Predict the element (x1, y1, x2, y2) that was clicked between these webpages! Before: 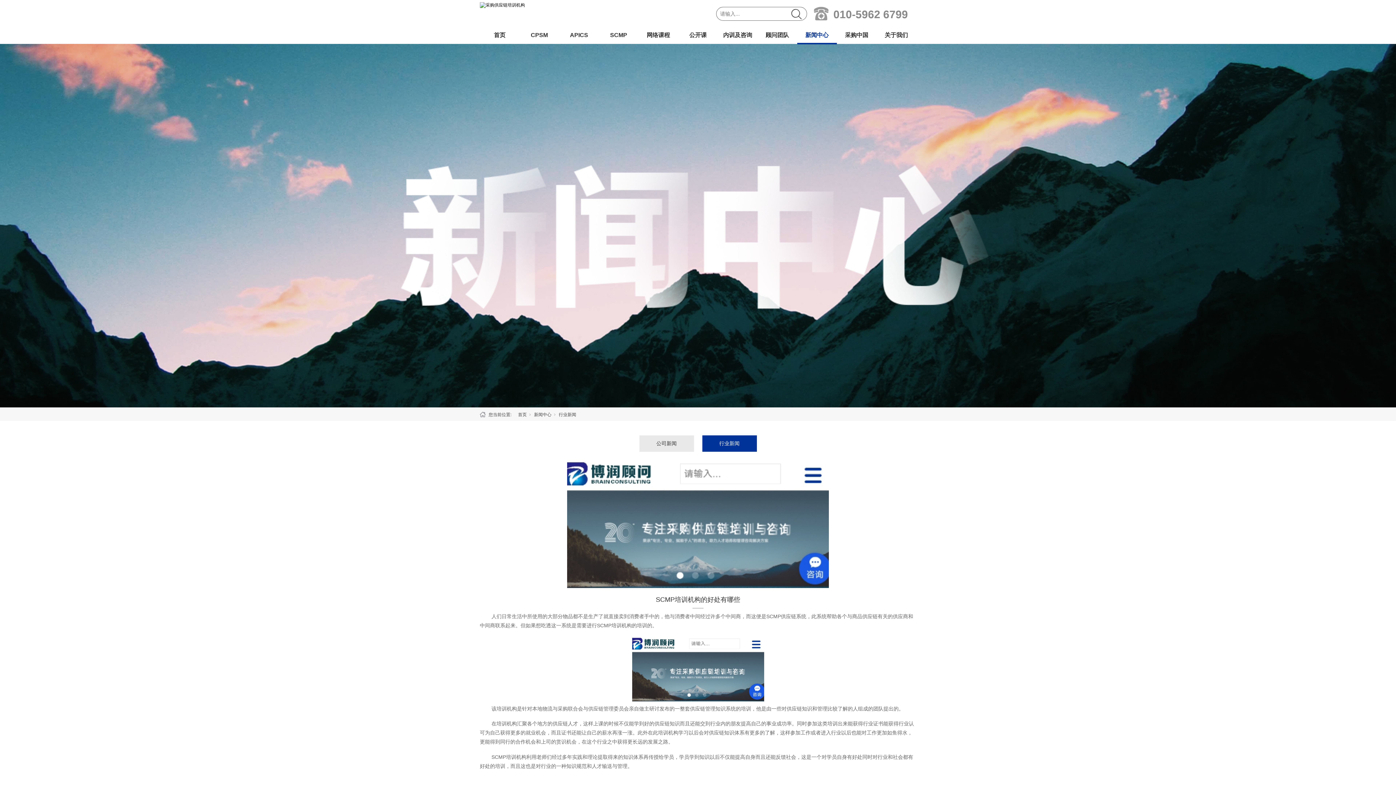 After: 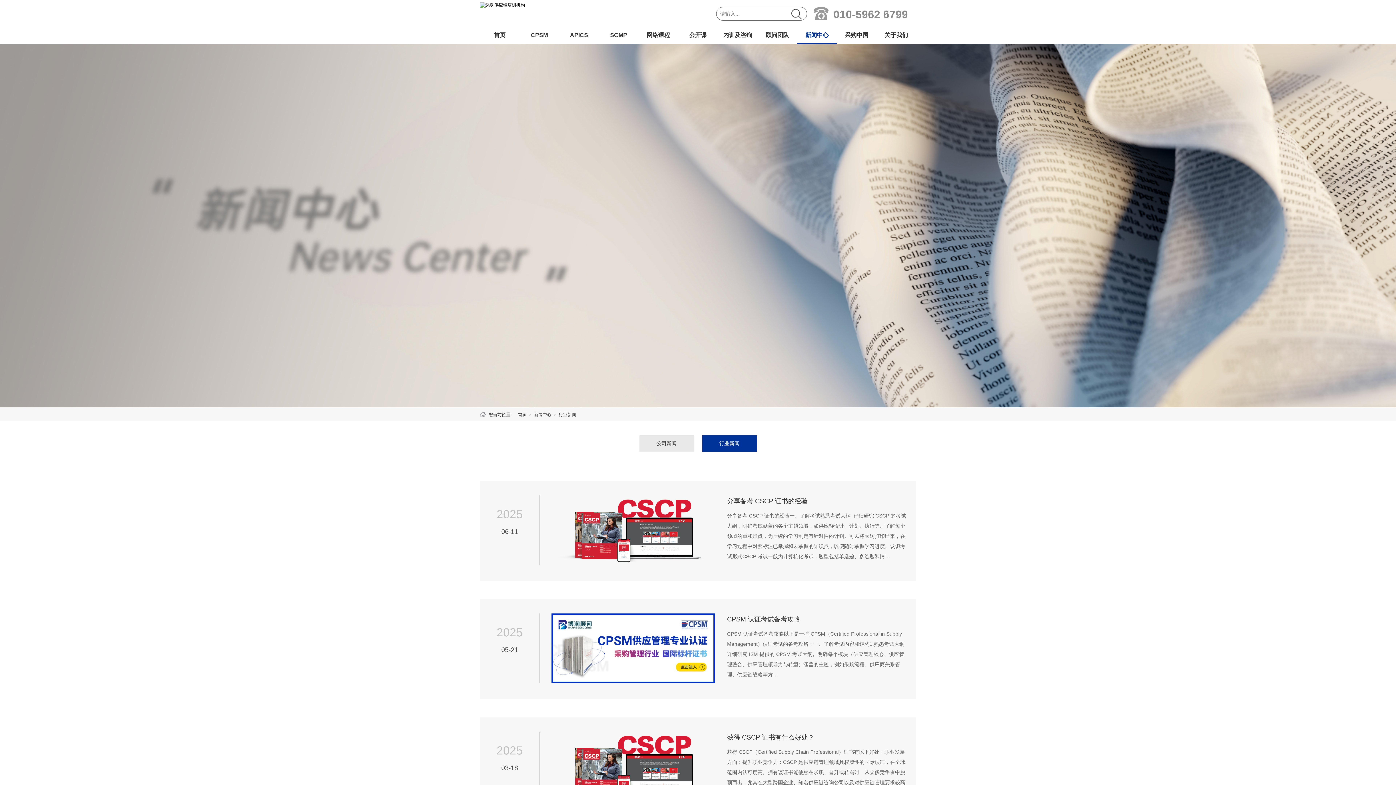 Action: label: 行业新闻 bbox: (702, 435, 756, 452)